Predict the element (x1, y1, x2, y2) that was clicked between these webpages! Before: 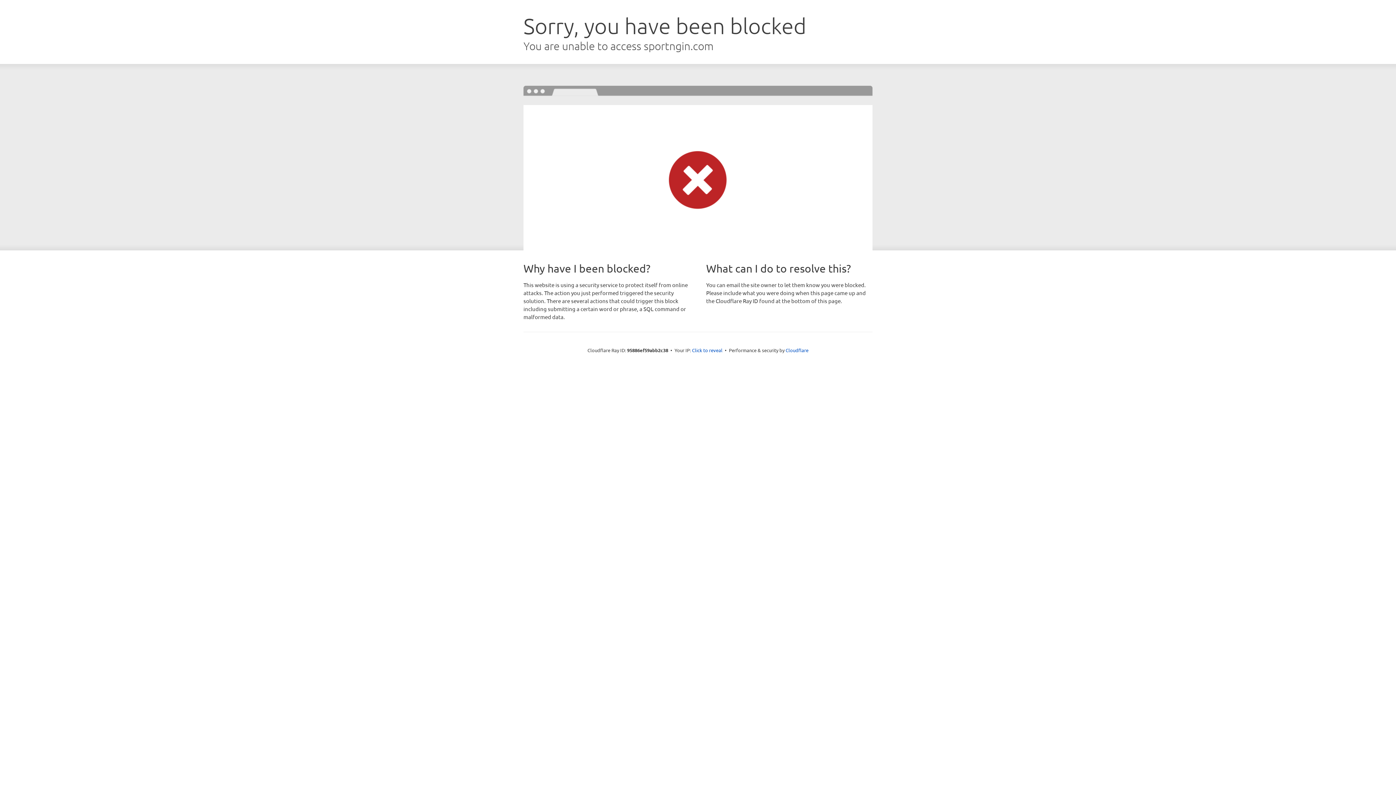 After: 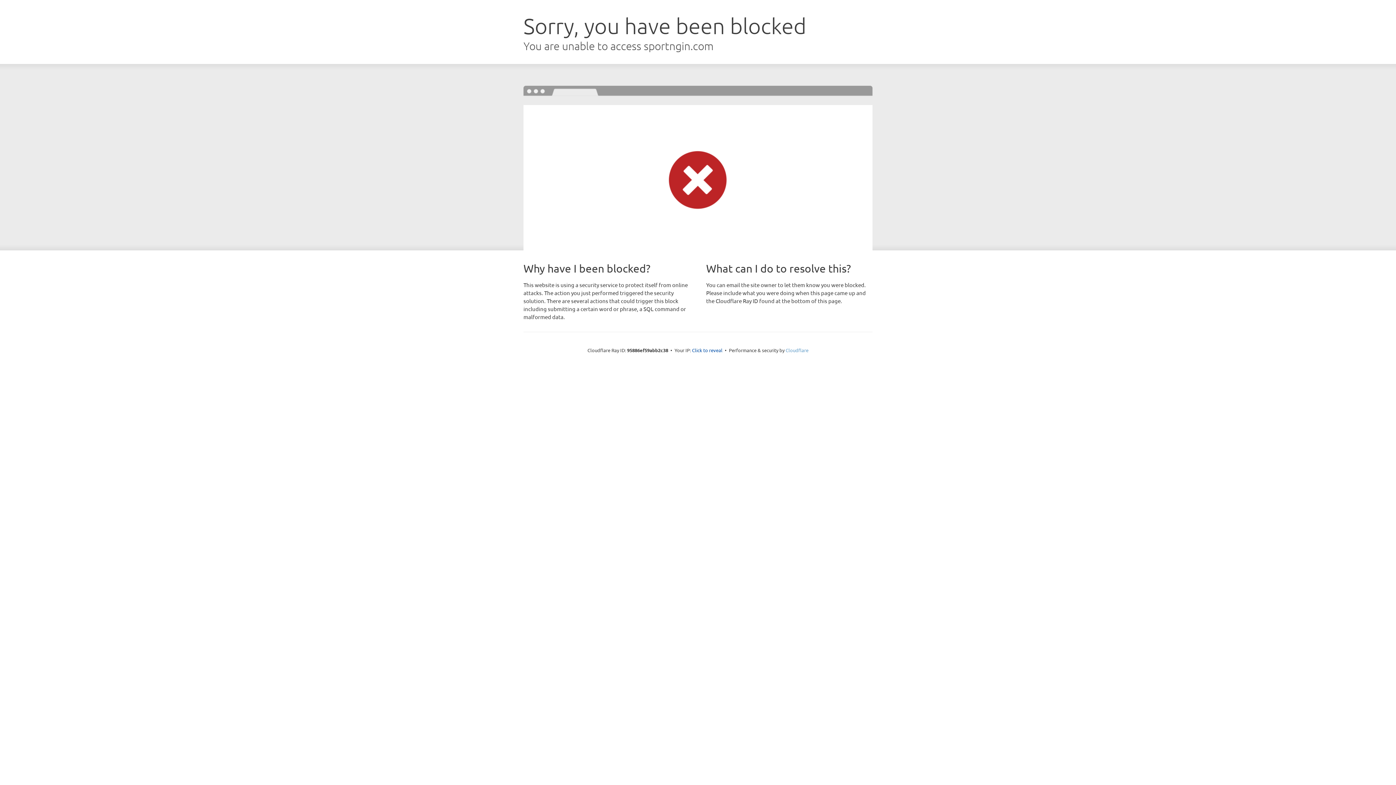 Action: label: Cloudflare bbox: (785, 347, 808, 353)